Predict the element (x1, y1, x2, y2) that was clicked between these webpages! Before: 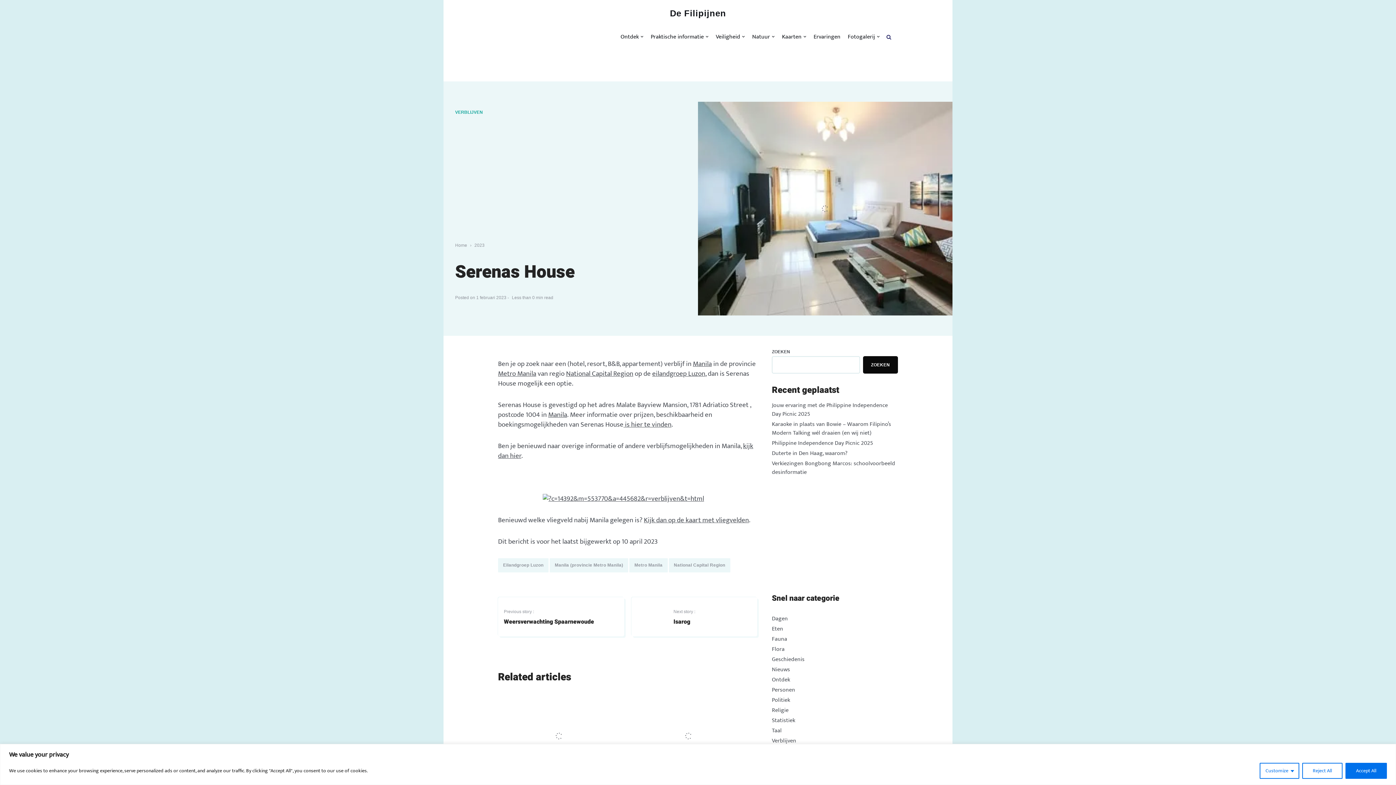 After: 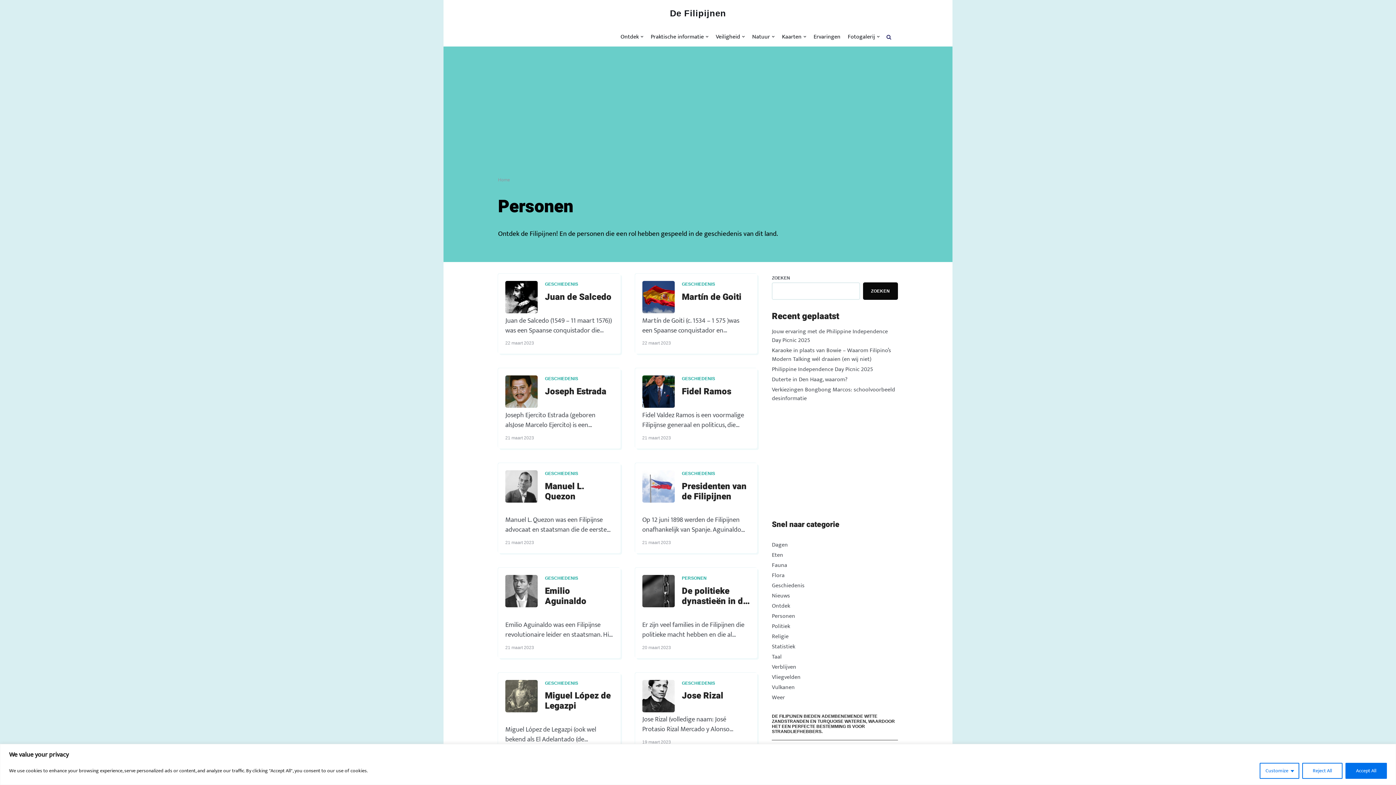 Action: label: Personen bbox: (772, 685, 795, 695)